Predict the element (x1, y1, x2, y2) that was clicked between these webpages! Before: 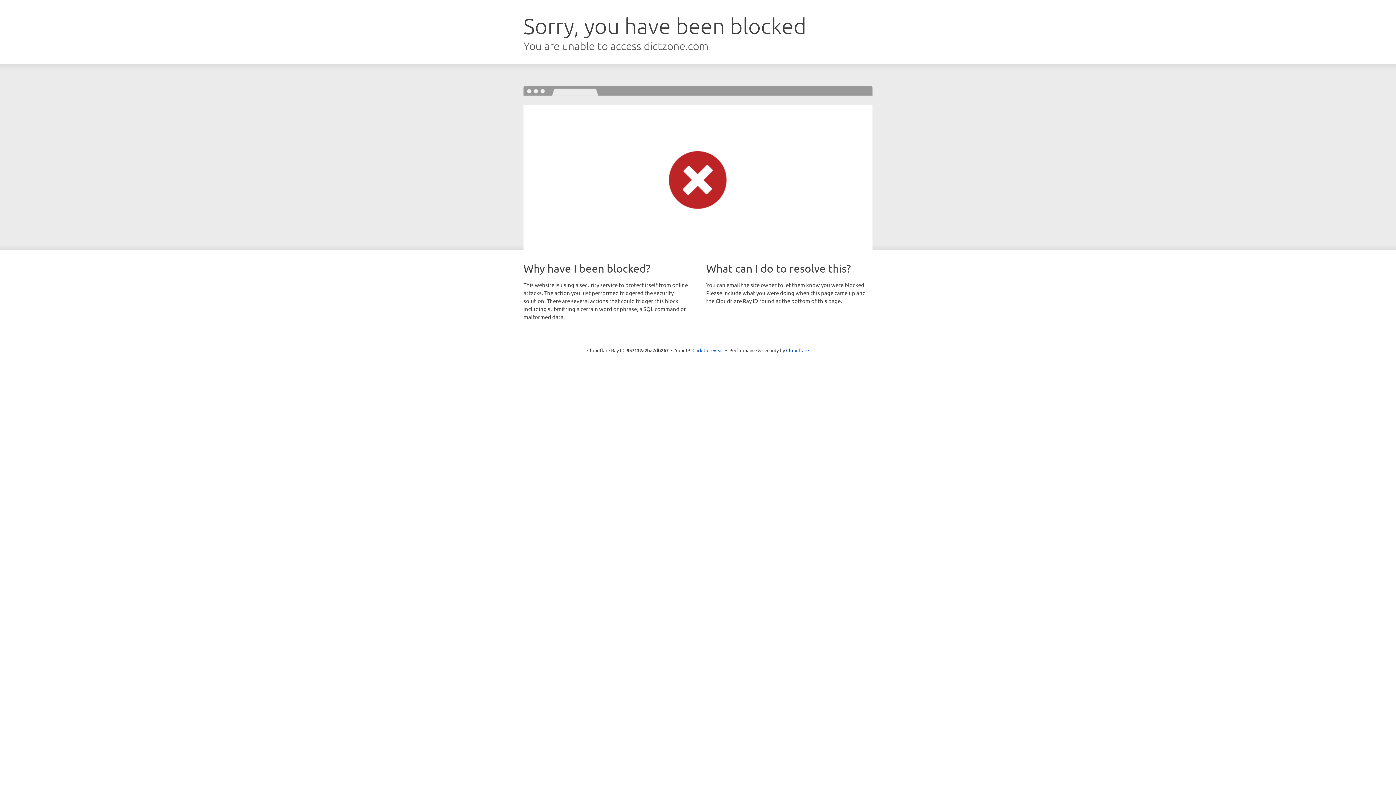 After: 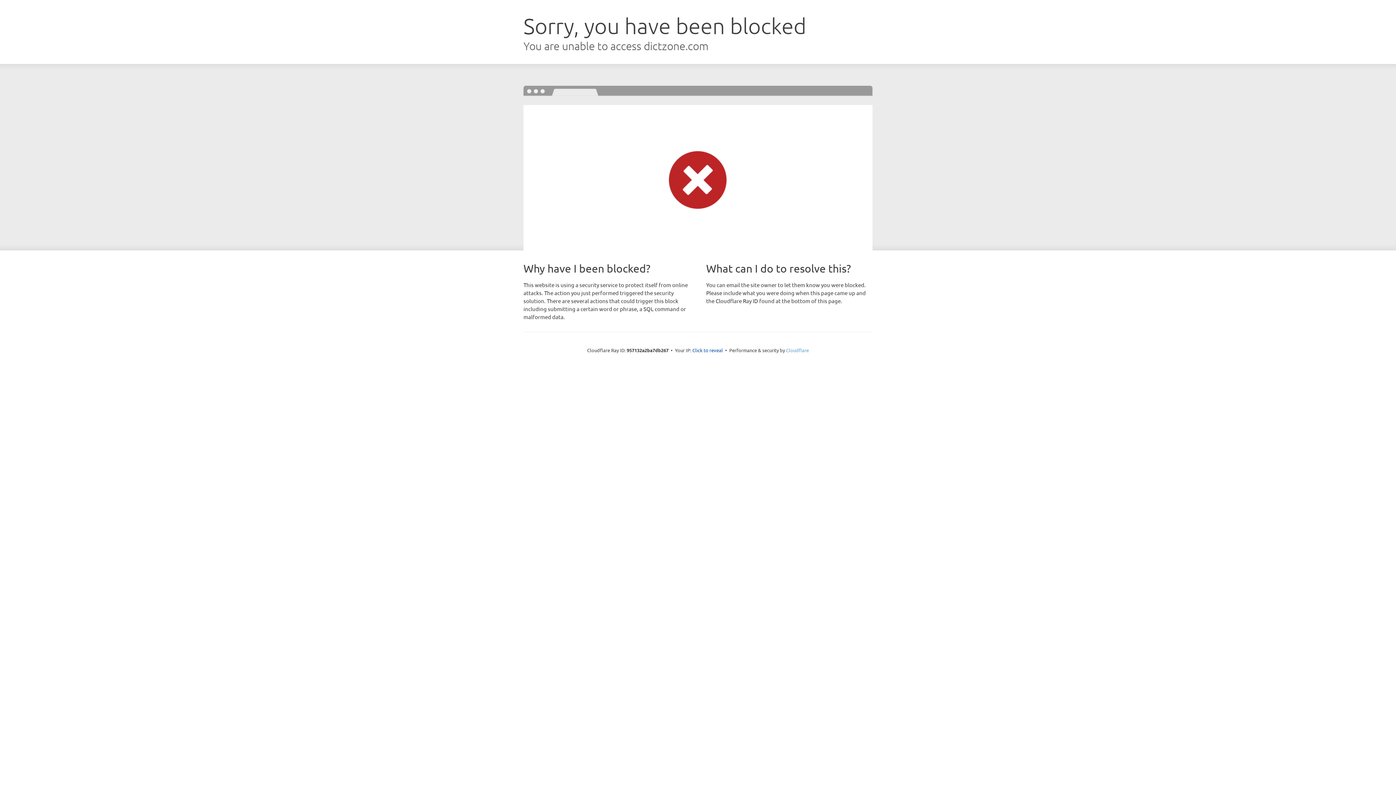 Action: label: Cloudflare bbox: (786, 347, 809, 353)